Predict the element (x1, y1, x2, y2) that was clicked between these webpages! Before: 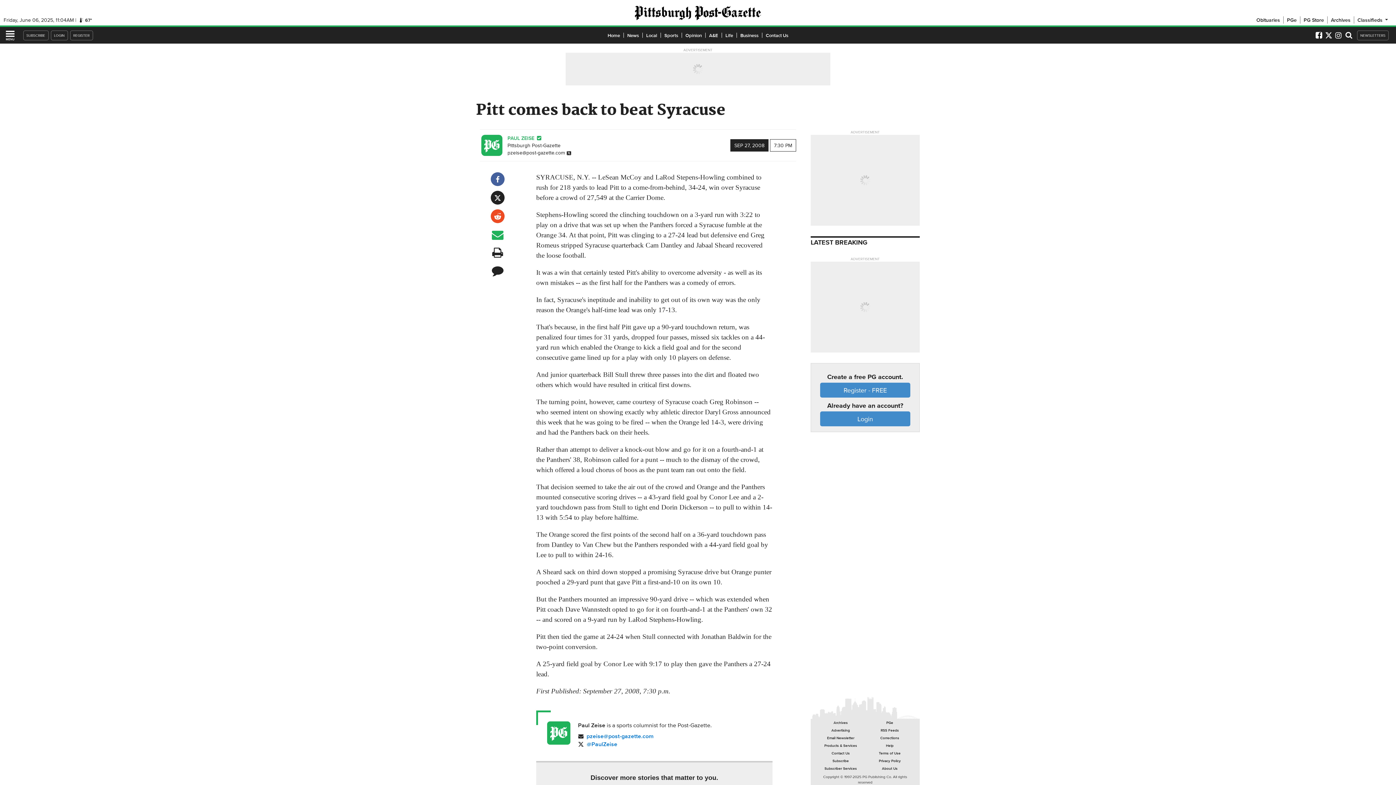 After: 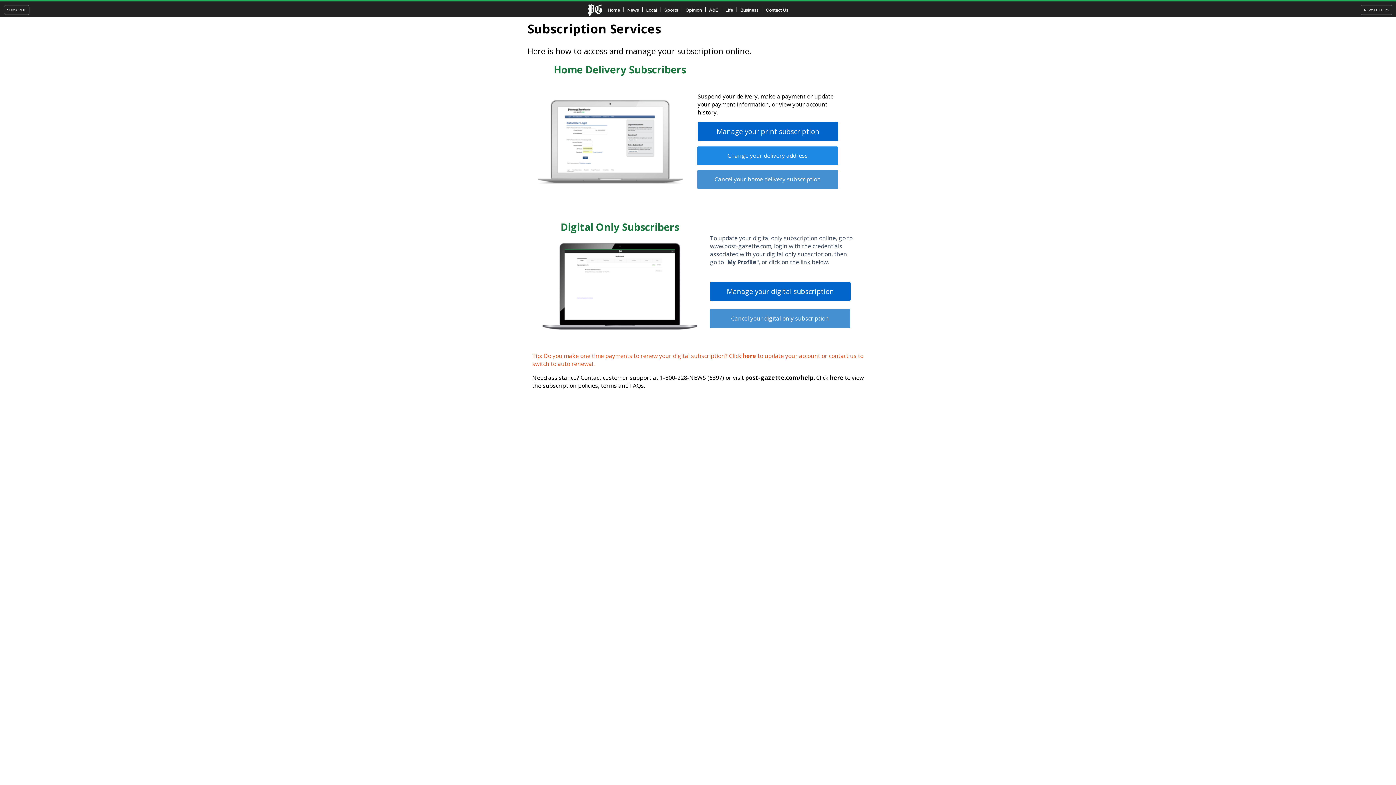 Action: bbox: (816, 765, 865, 772) label: Subscriber Services